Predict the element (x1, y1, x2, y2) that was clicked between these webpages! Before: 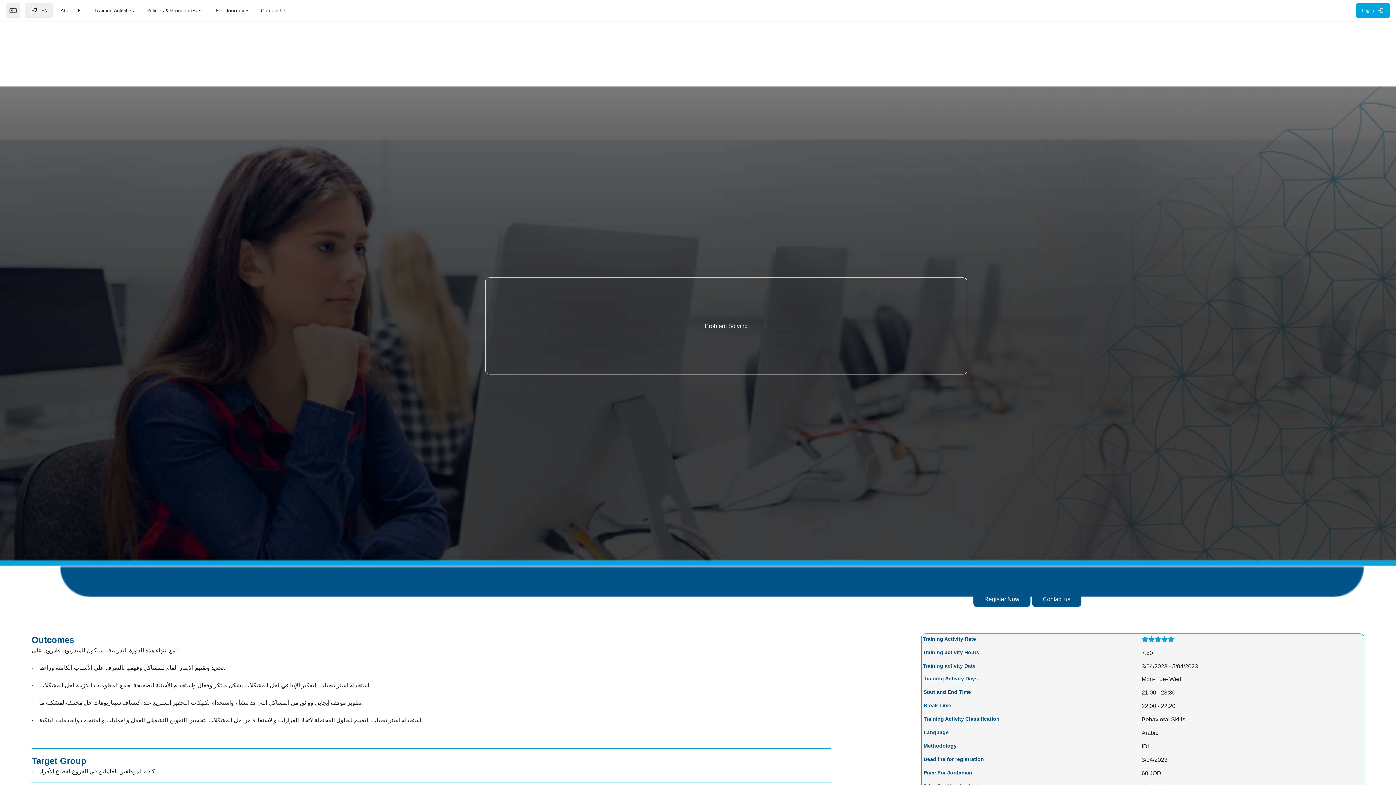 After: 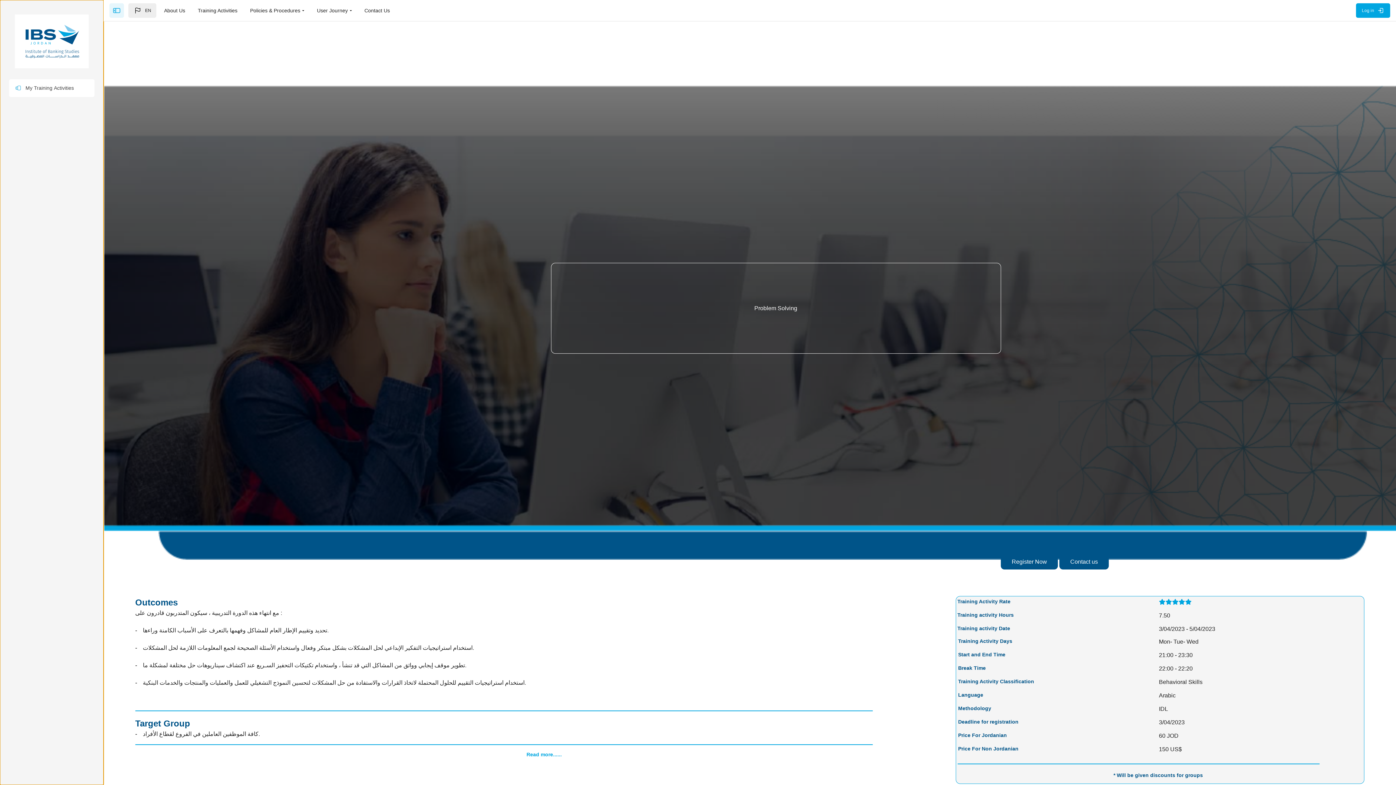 Action: label: Open the sidebar bbox: (5, 2, 20, 18)